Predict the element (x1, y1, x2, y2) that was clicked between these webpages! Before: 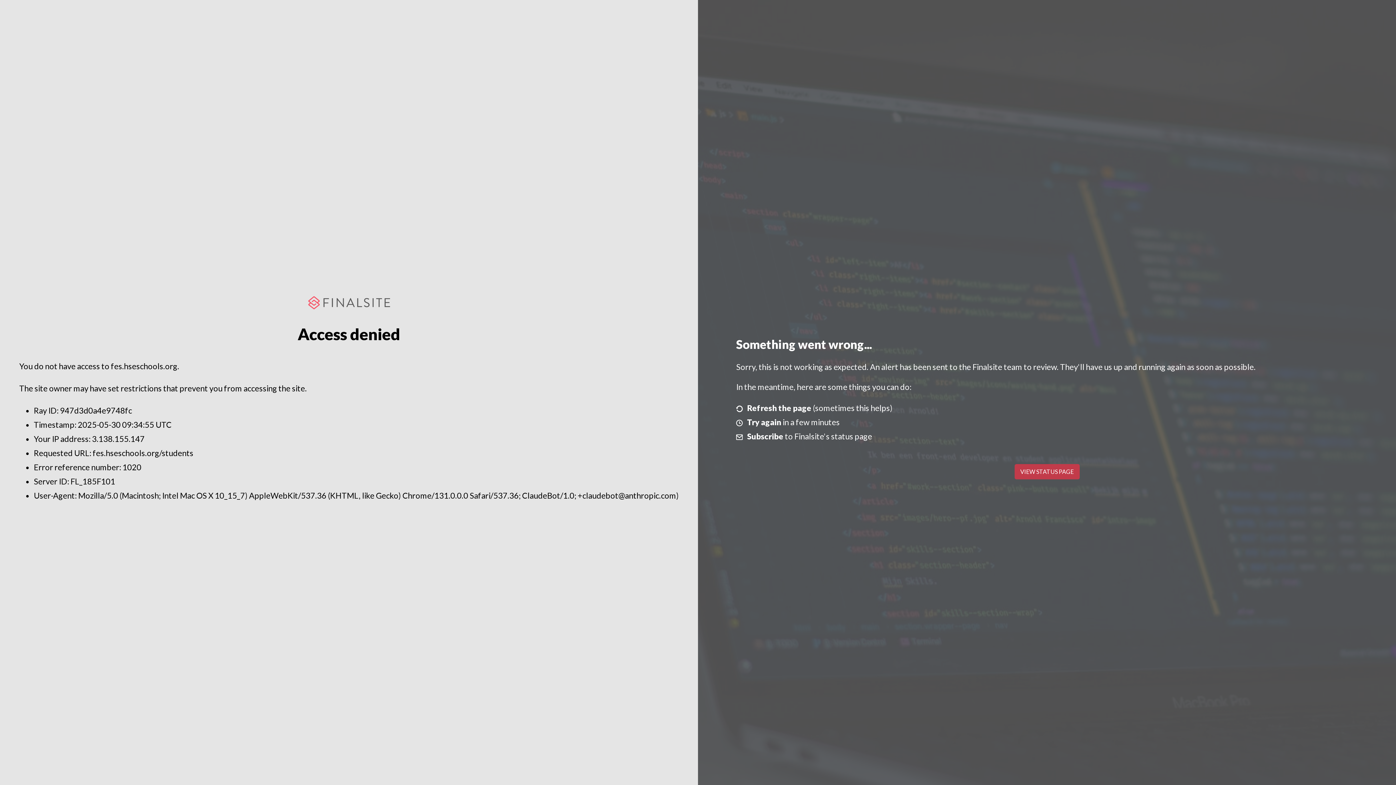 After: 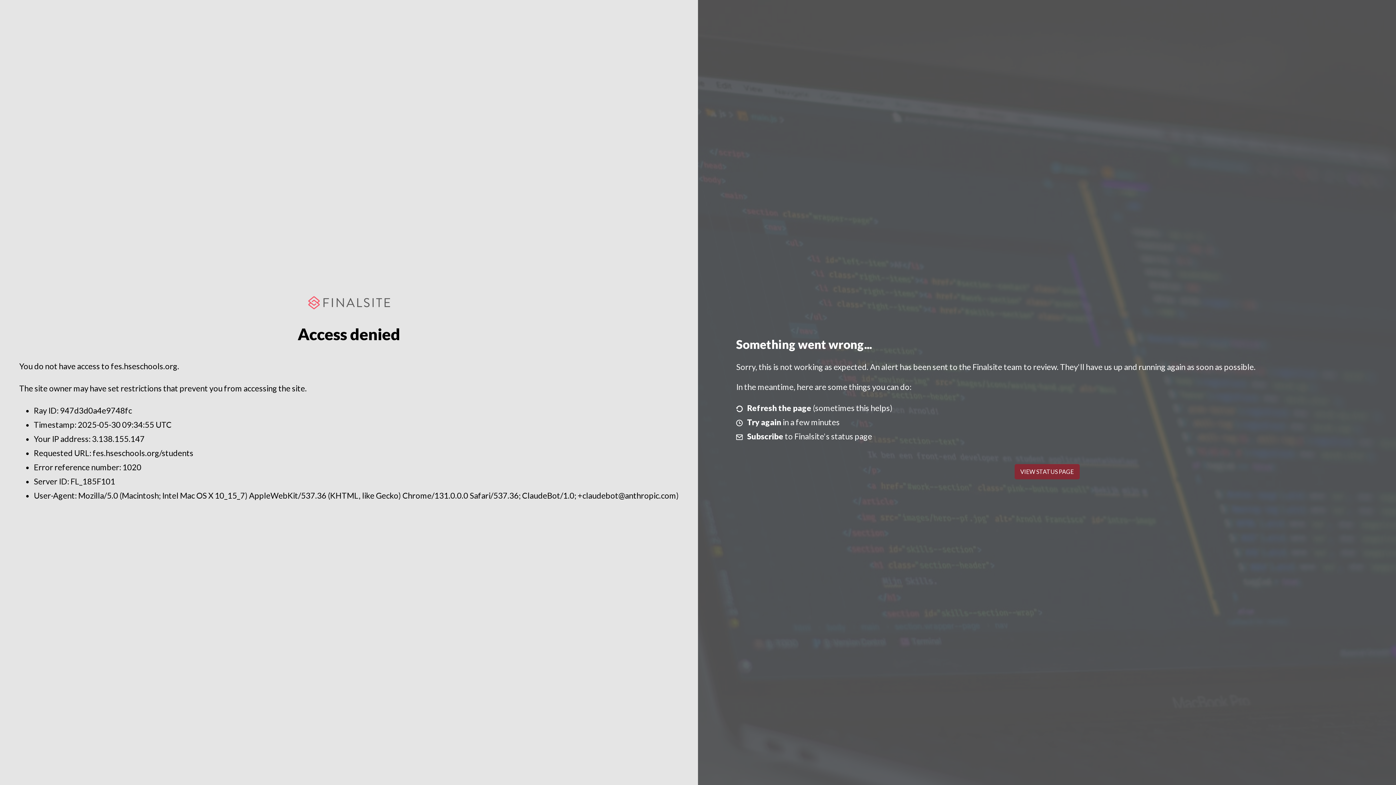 Action: label: VIEW STATUS PAGE bbox: (1014, 464, 1079, 479)